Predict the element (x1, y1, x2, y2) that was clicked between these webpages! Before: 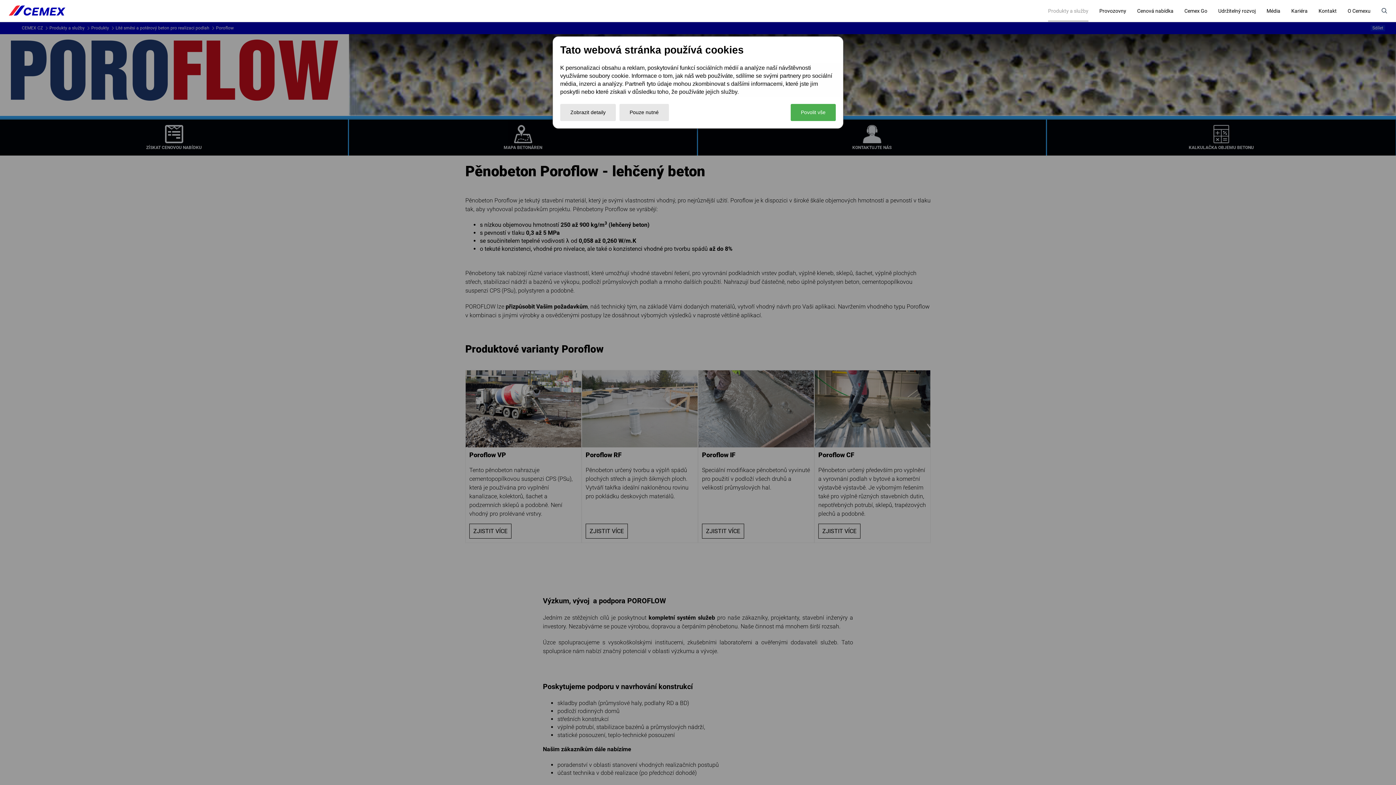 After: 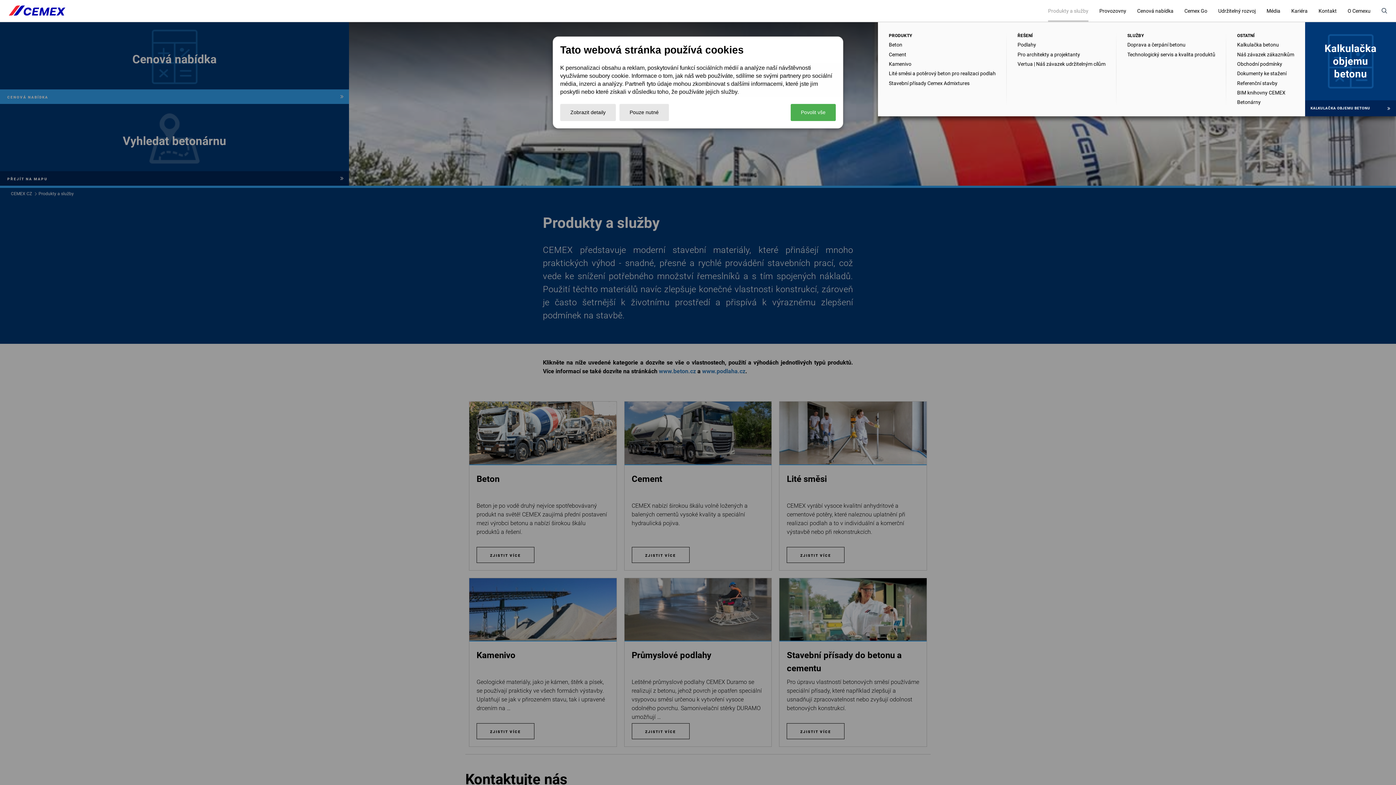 Action: label: Produkty a služby bbox: (1048, 0, 1088, 21)